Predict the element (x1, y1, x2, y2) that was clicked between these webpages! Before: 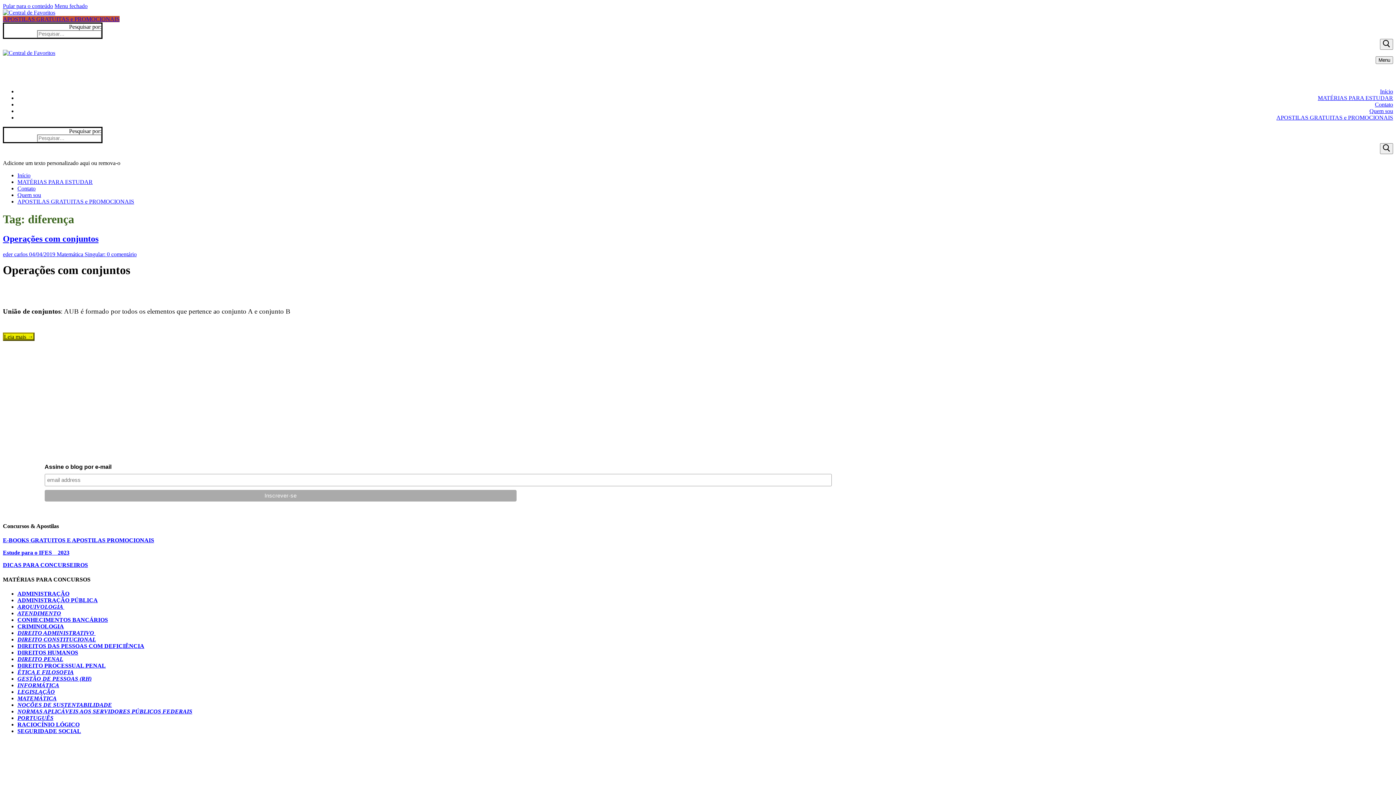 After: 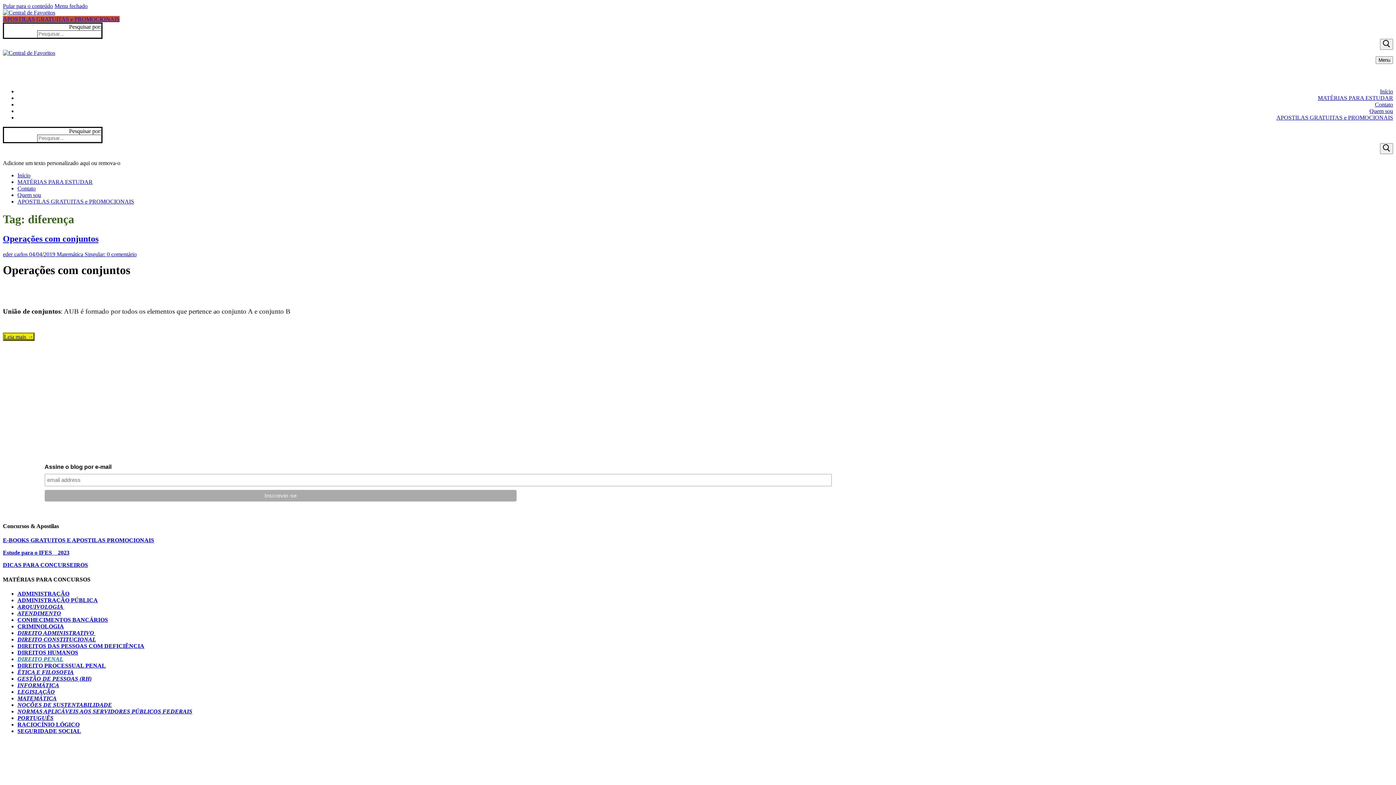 Action: label: DIREITO PENAL bbox: (17, 656, 63, 662)